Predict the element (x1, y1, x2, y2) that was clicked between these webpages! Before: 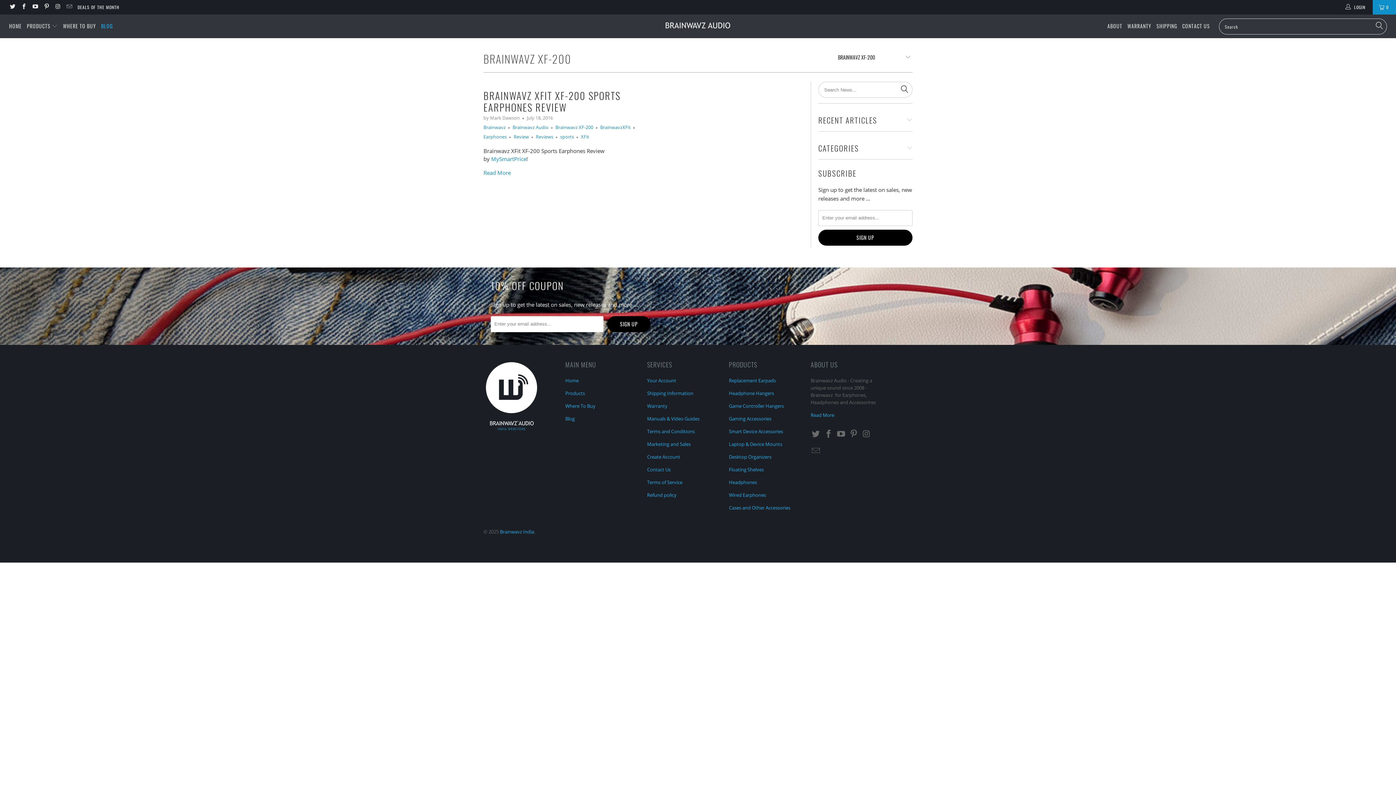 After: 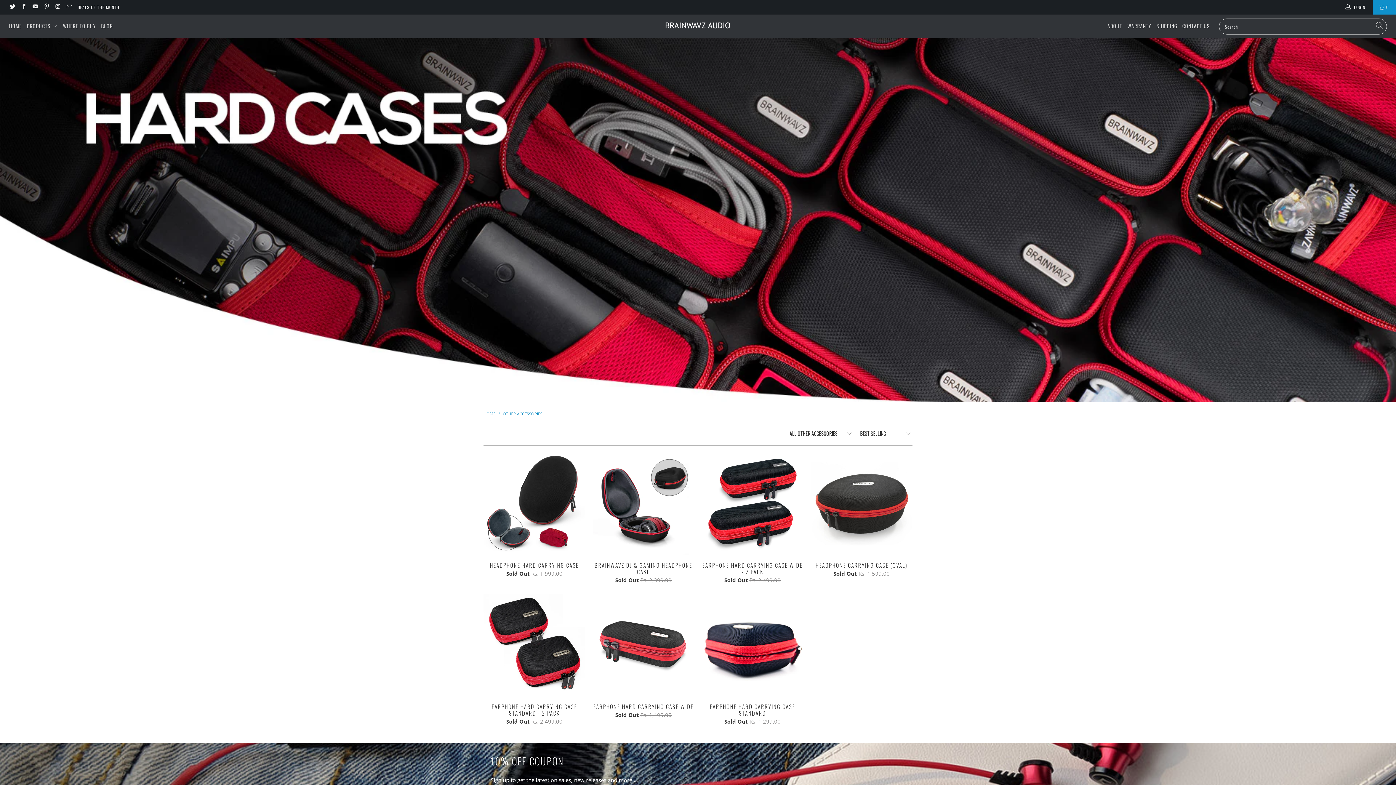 Action: bbox: (729, 504, 790, 511) label: Cases and Other Accessories